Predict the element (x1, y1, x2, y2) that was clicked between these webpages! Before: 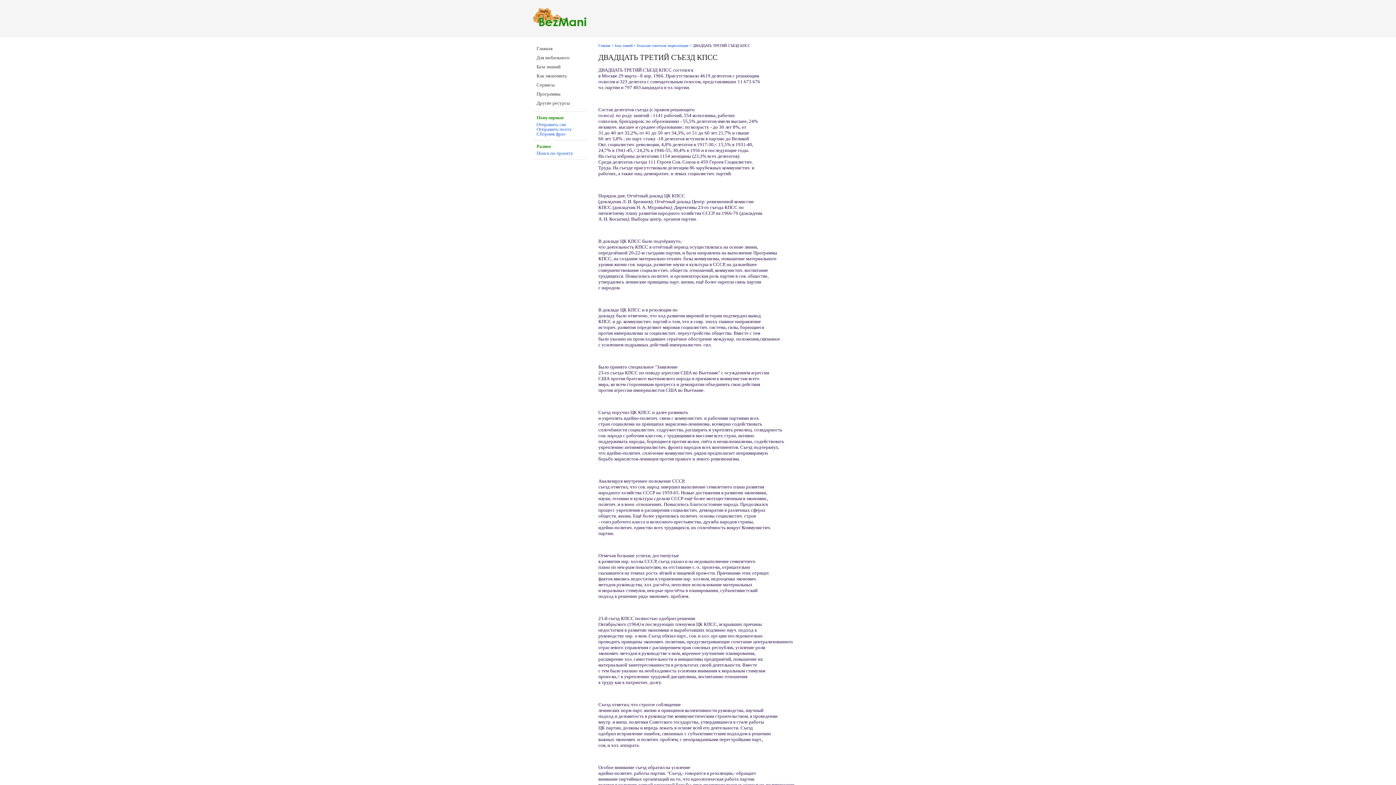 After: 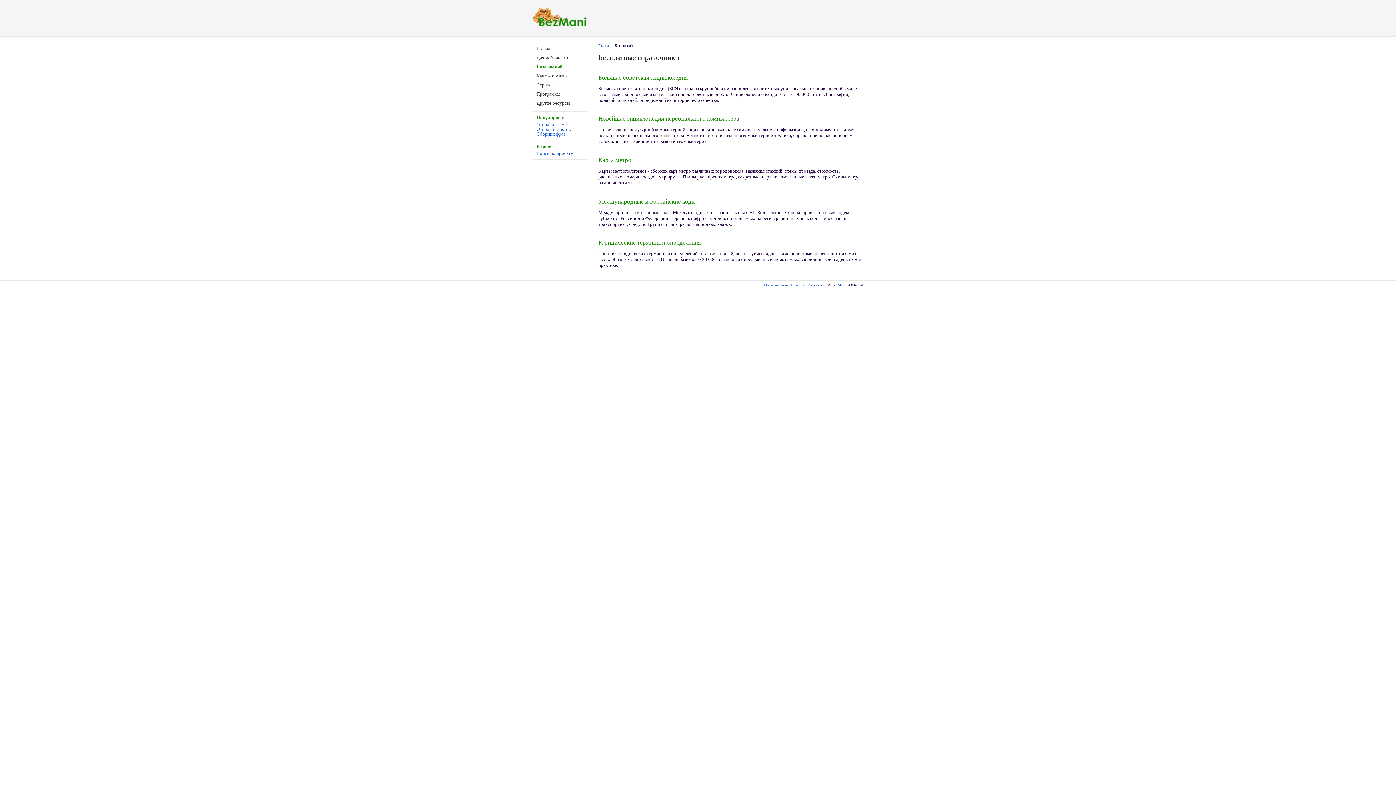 Action: label: База знаний bbox: (614, 43, 632, 47)